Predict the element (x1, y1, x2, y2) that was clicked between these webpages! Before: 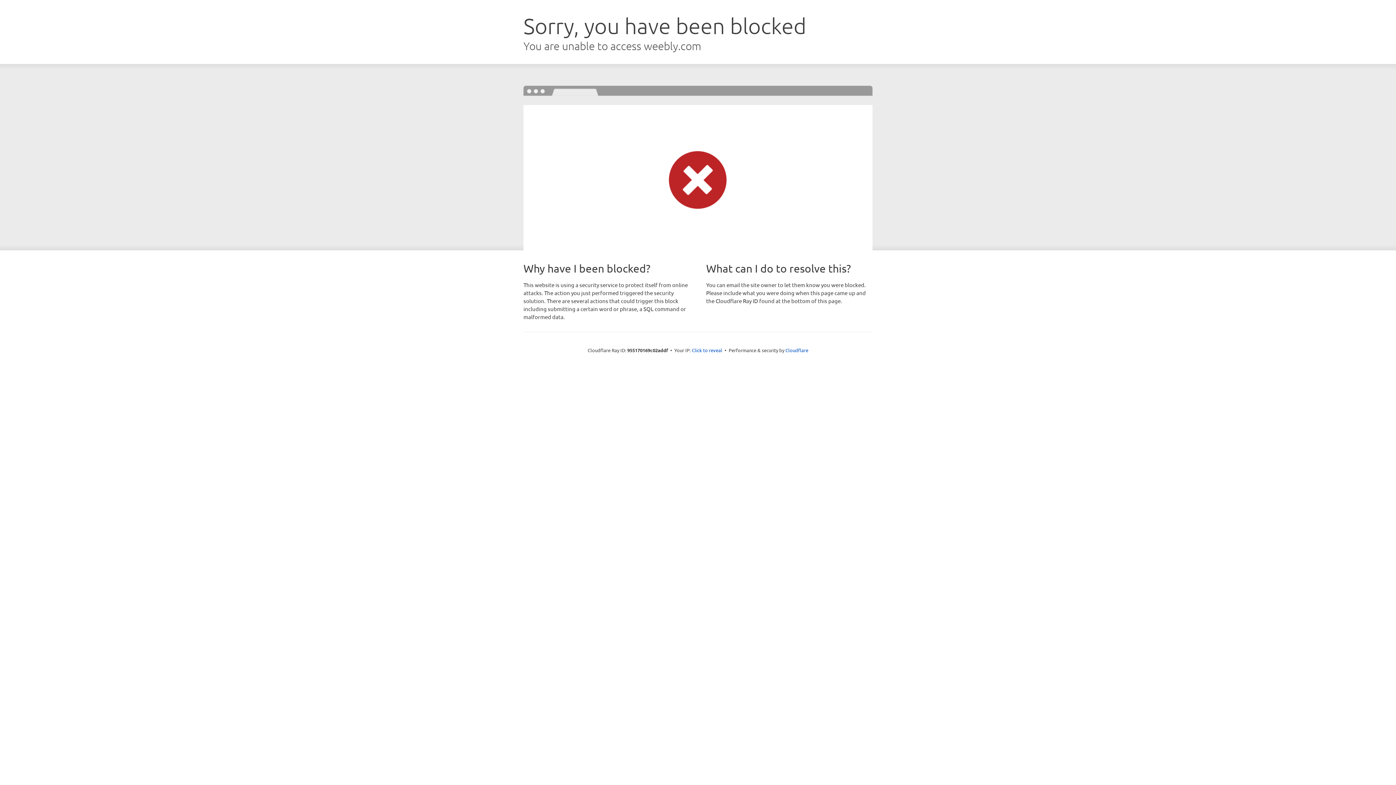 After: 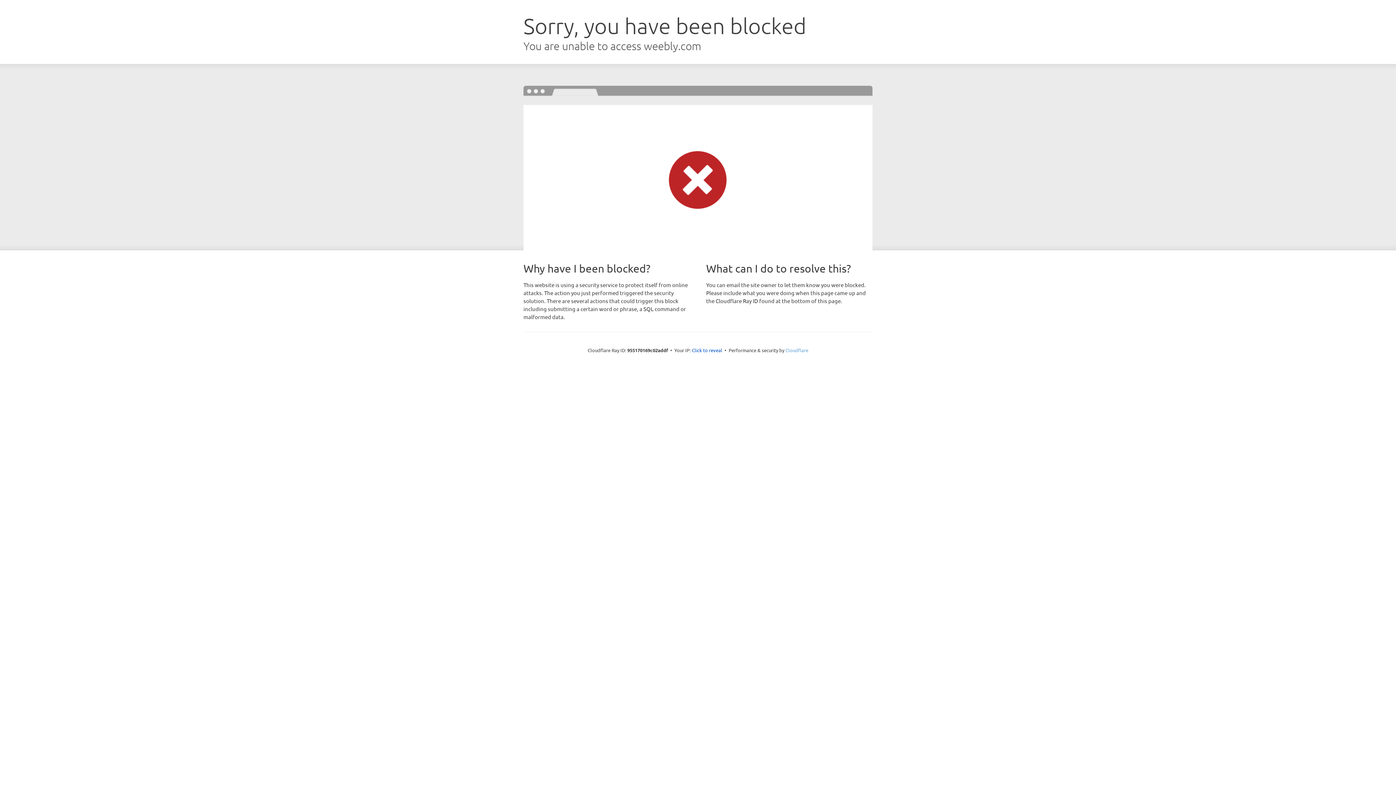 Action: bbox: (785, 347, 808, 353) label: Cloudflare